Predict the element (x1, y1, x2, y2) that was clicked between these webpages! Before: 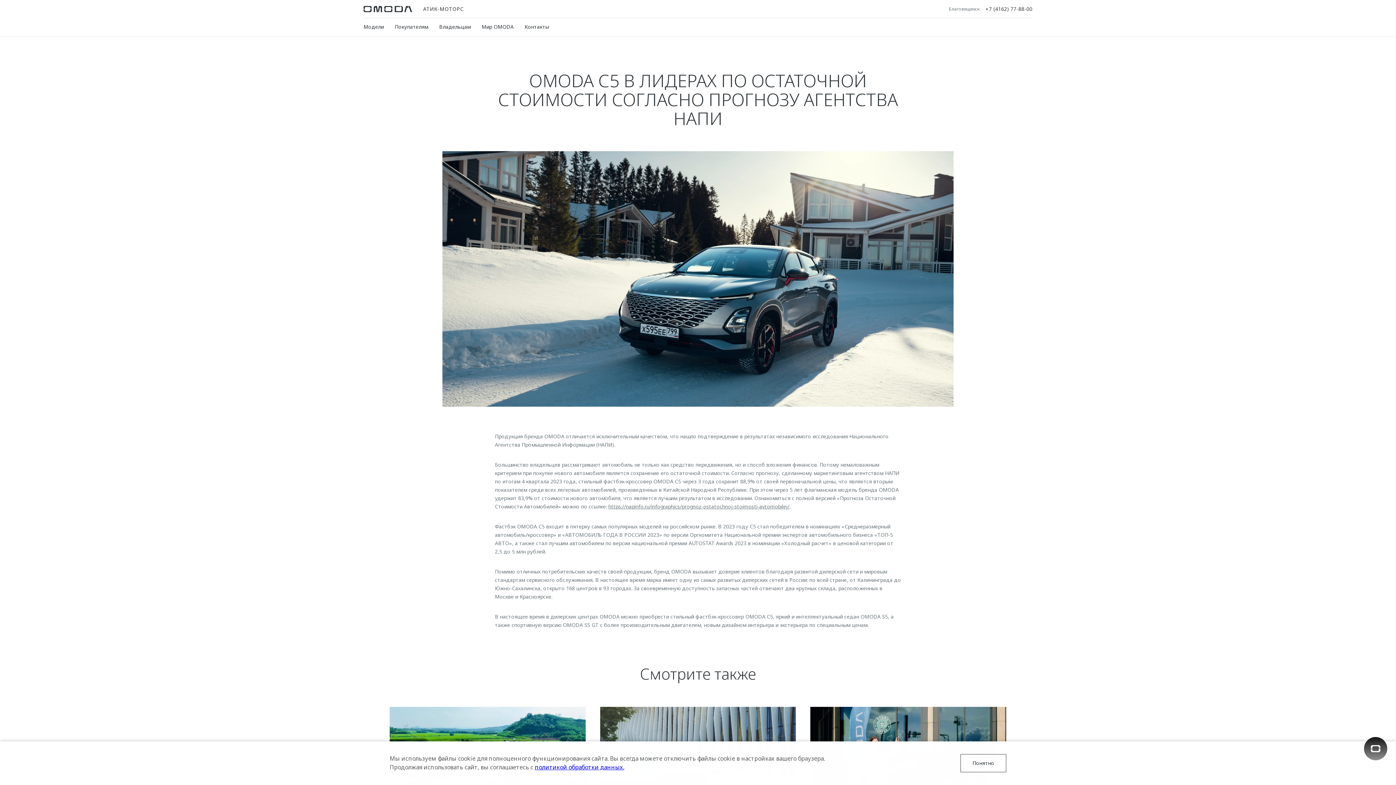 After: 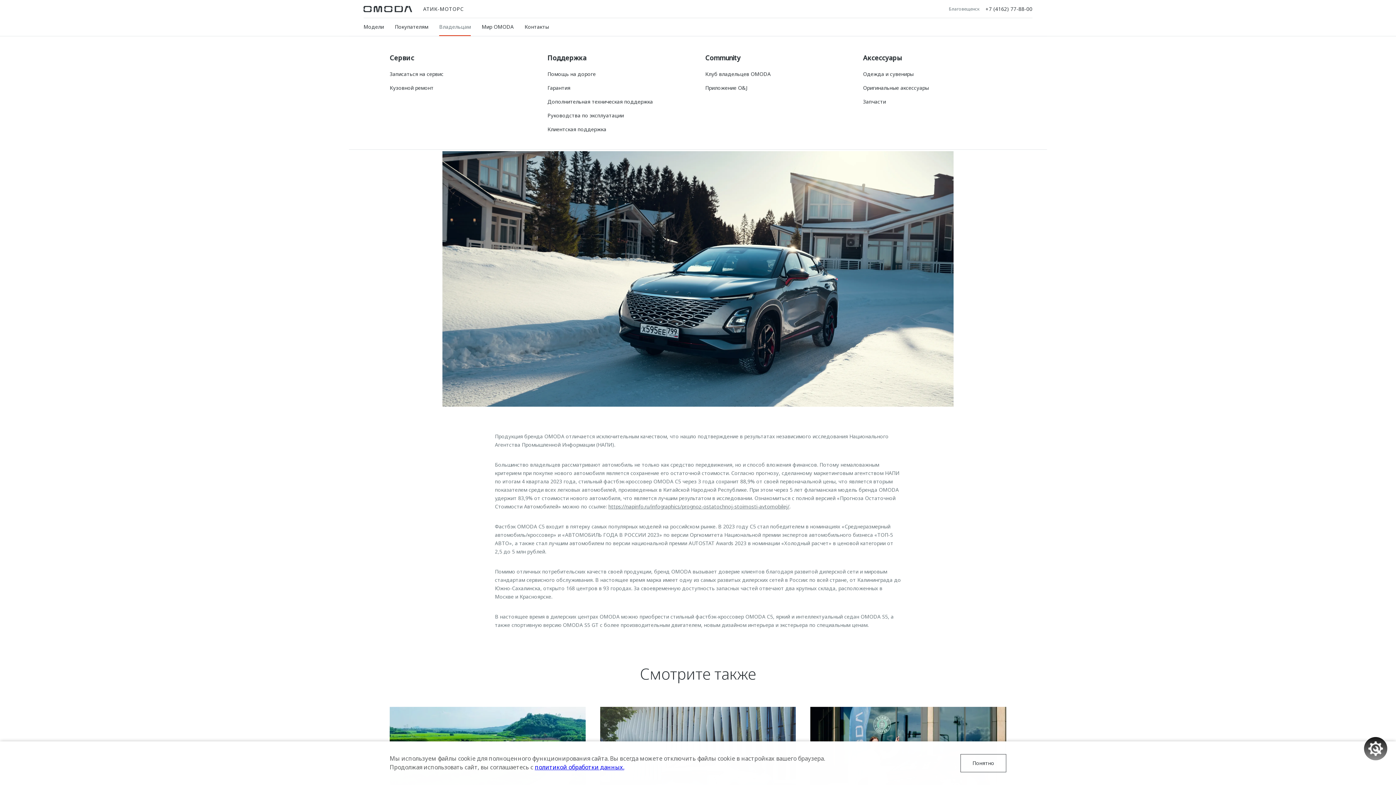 Action: label: Владельцам bbox: (439, 18, 470, 36)